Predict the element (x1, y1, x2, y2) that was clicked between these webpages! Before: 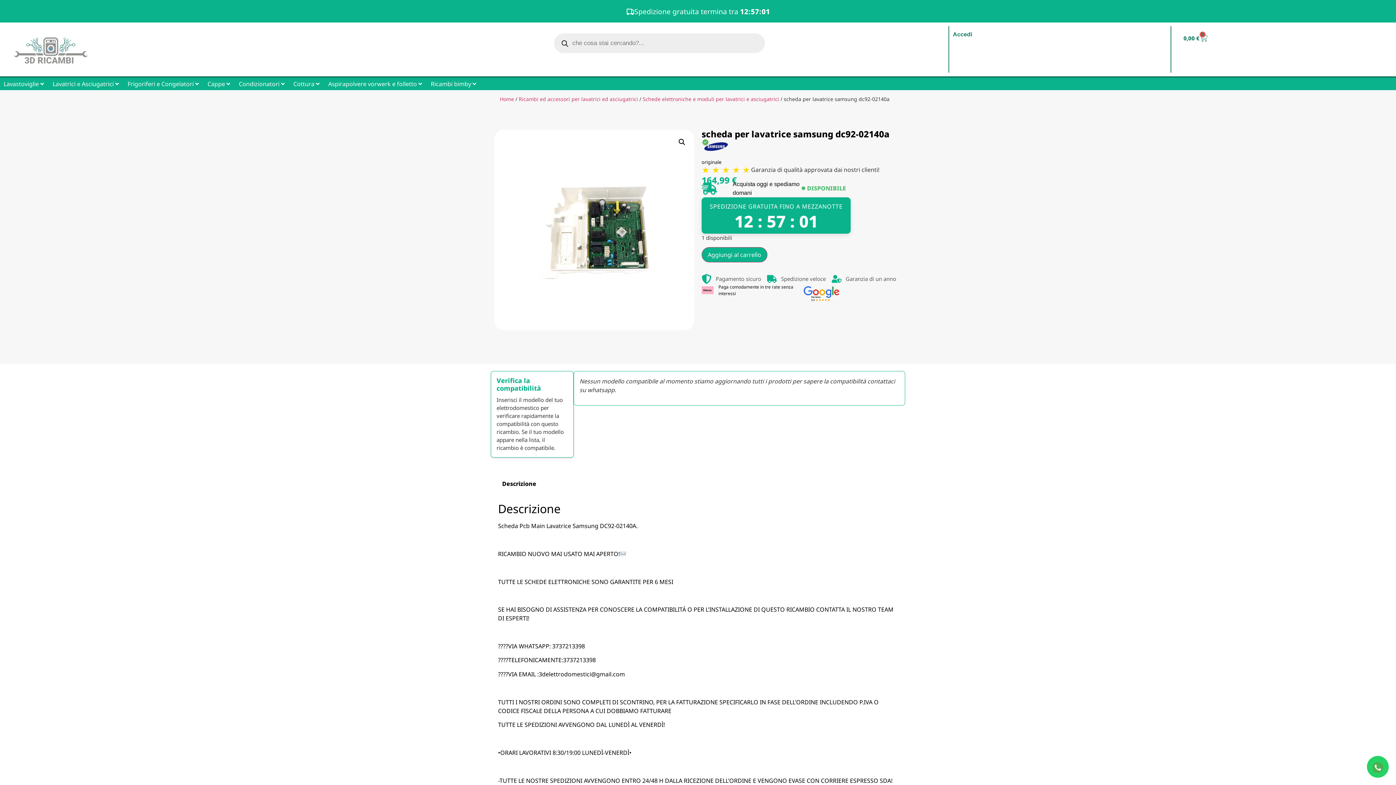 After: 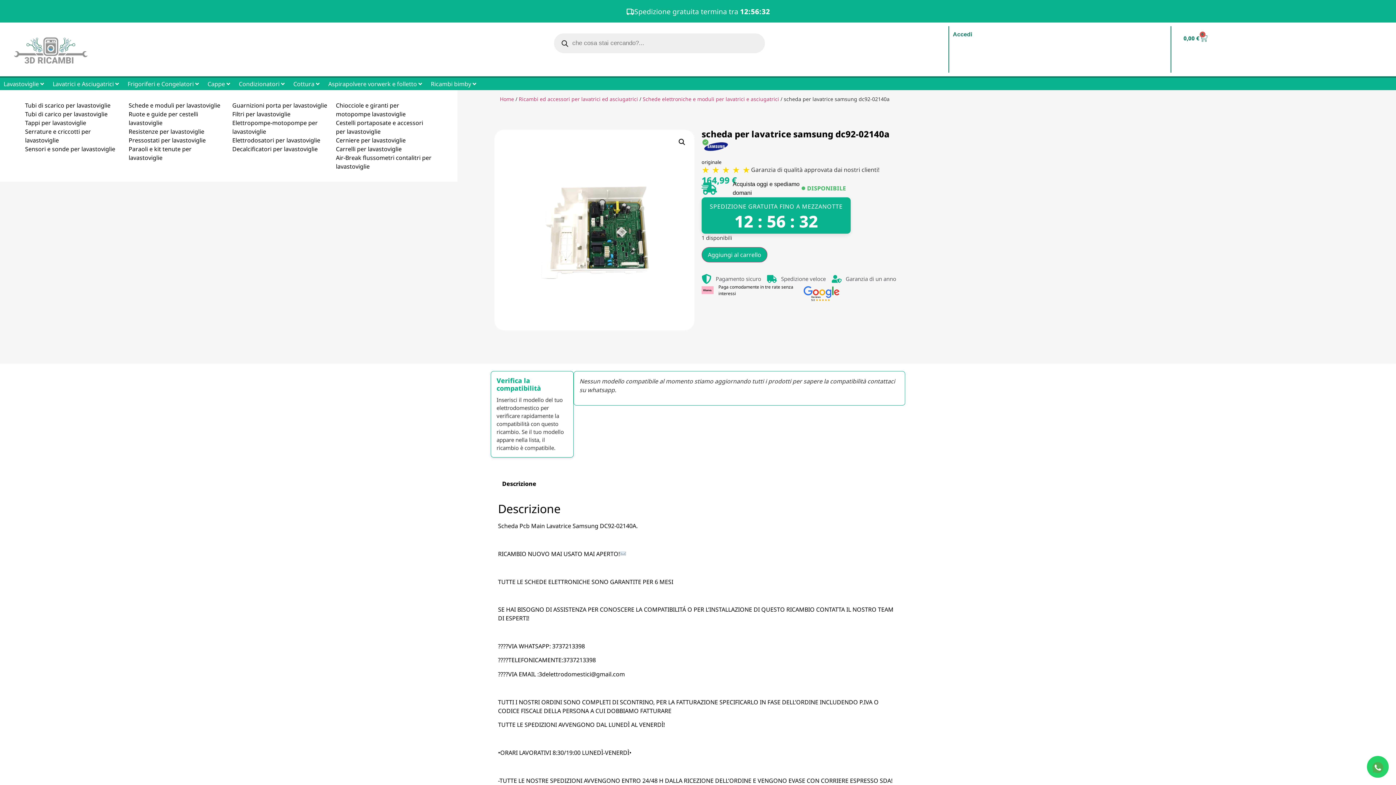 Action: label: Lavastoviglie bbox: (3, 79, 38, 88)